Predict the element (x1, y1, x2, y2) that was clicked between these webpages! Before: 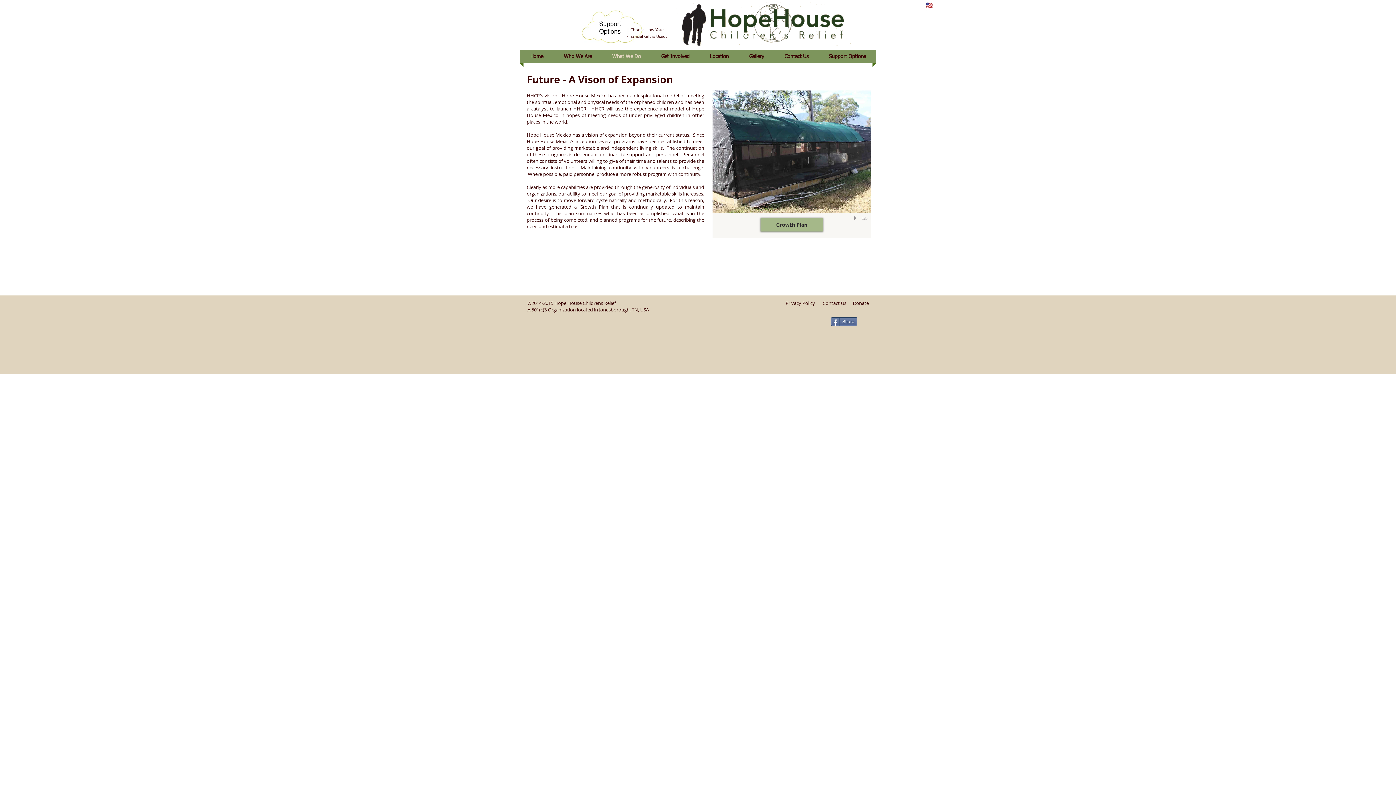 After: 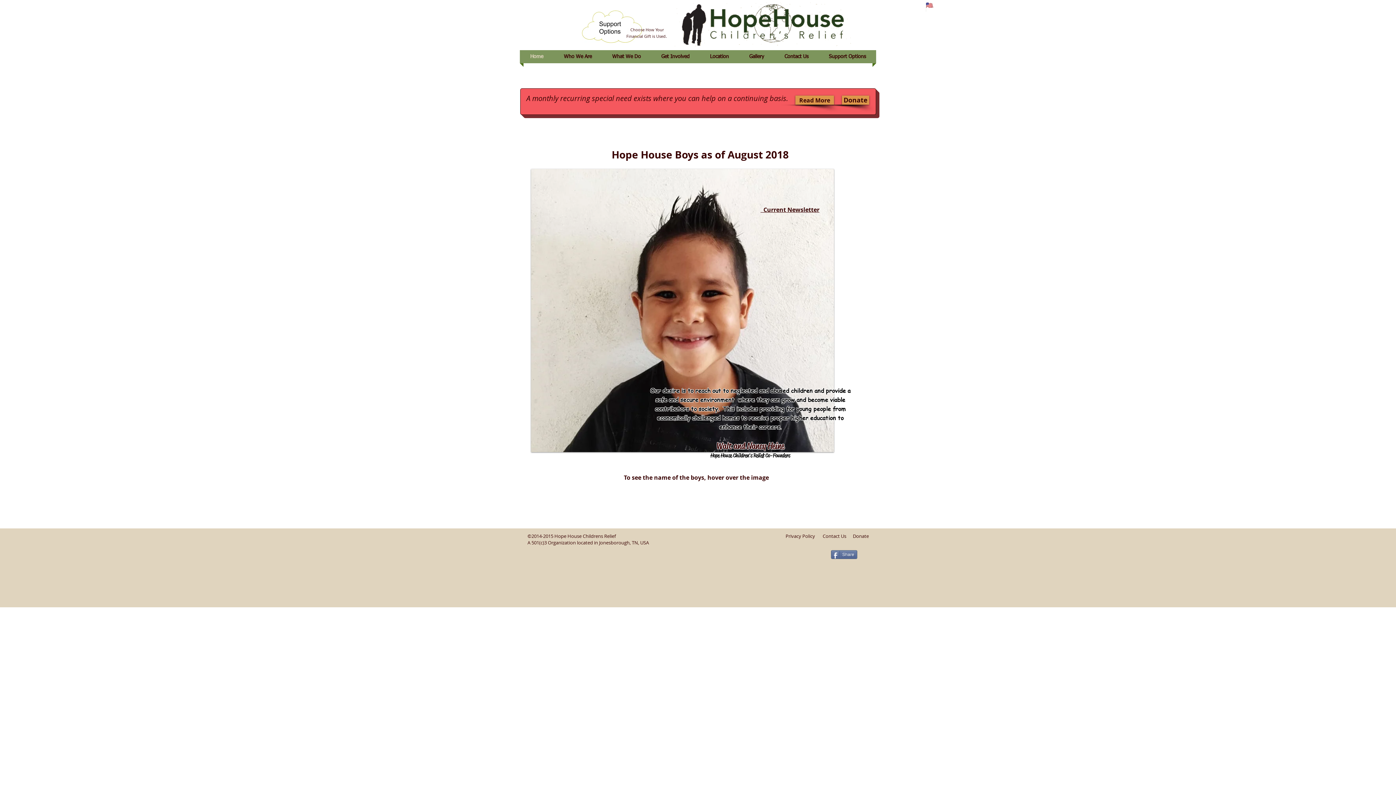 Action: bbox: (926, 2, 933, 11)